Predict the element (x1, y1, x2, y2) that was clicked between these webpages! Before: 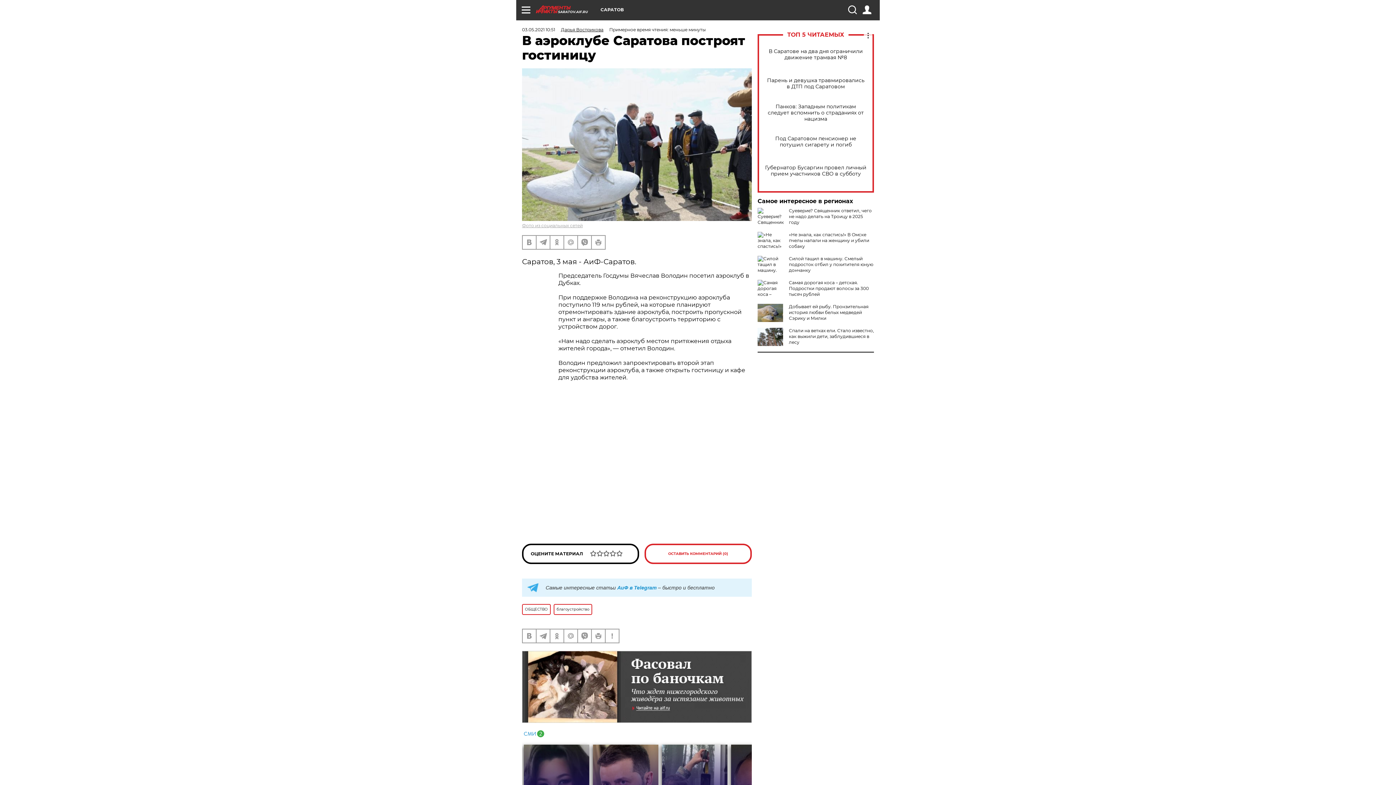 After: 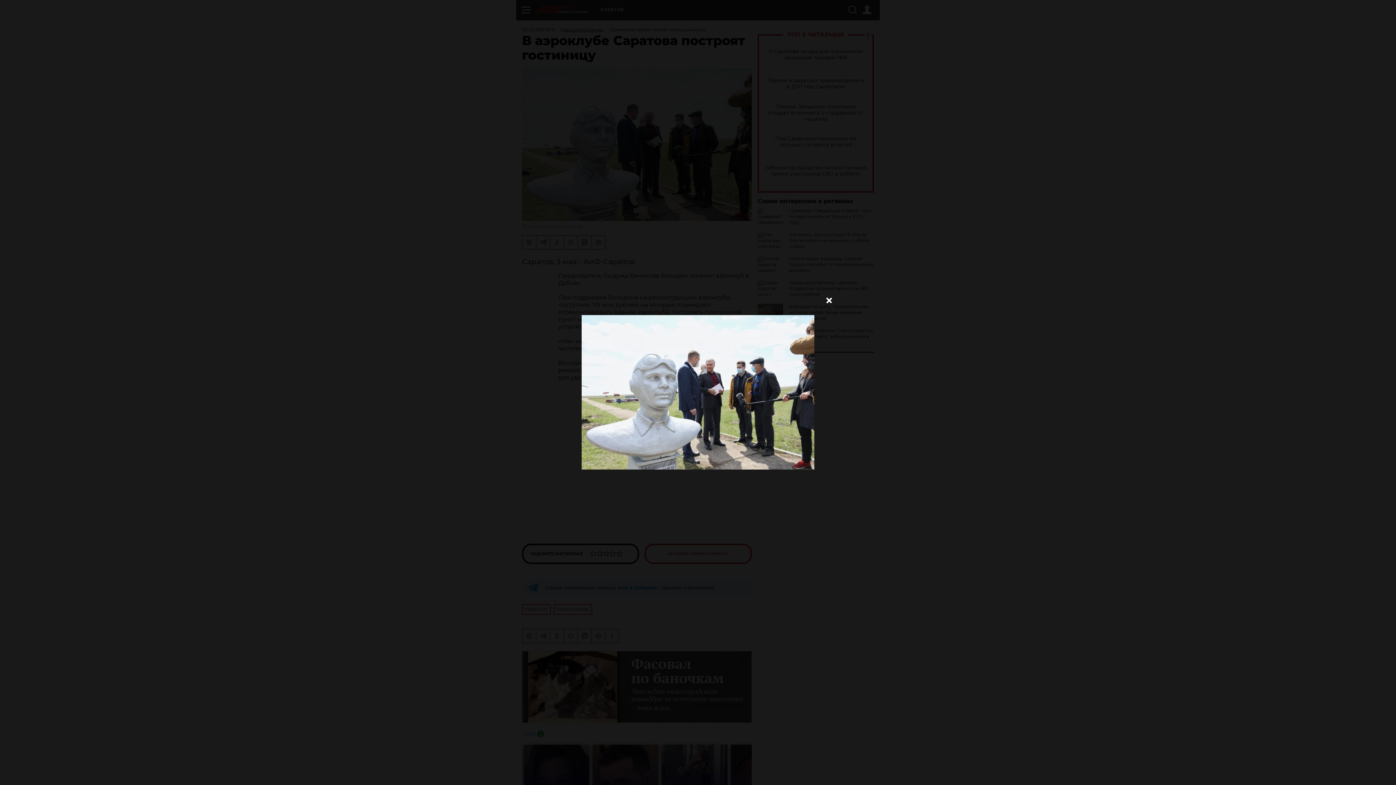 Action: bbox: (522, 68, 752, 220)